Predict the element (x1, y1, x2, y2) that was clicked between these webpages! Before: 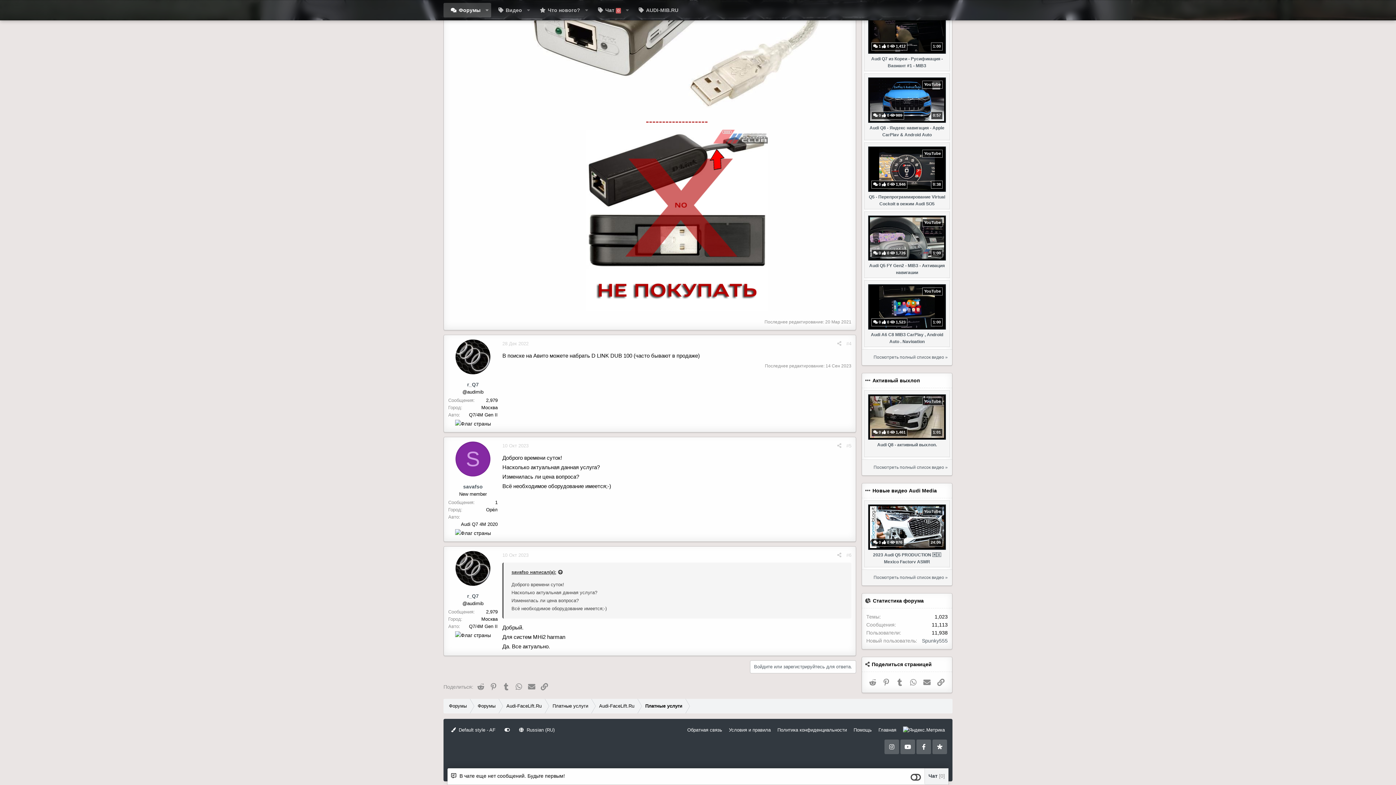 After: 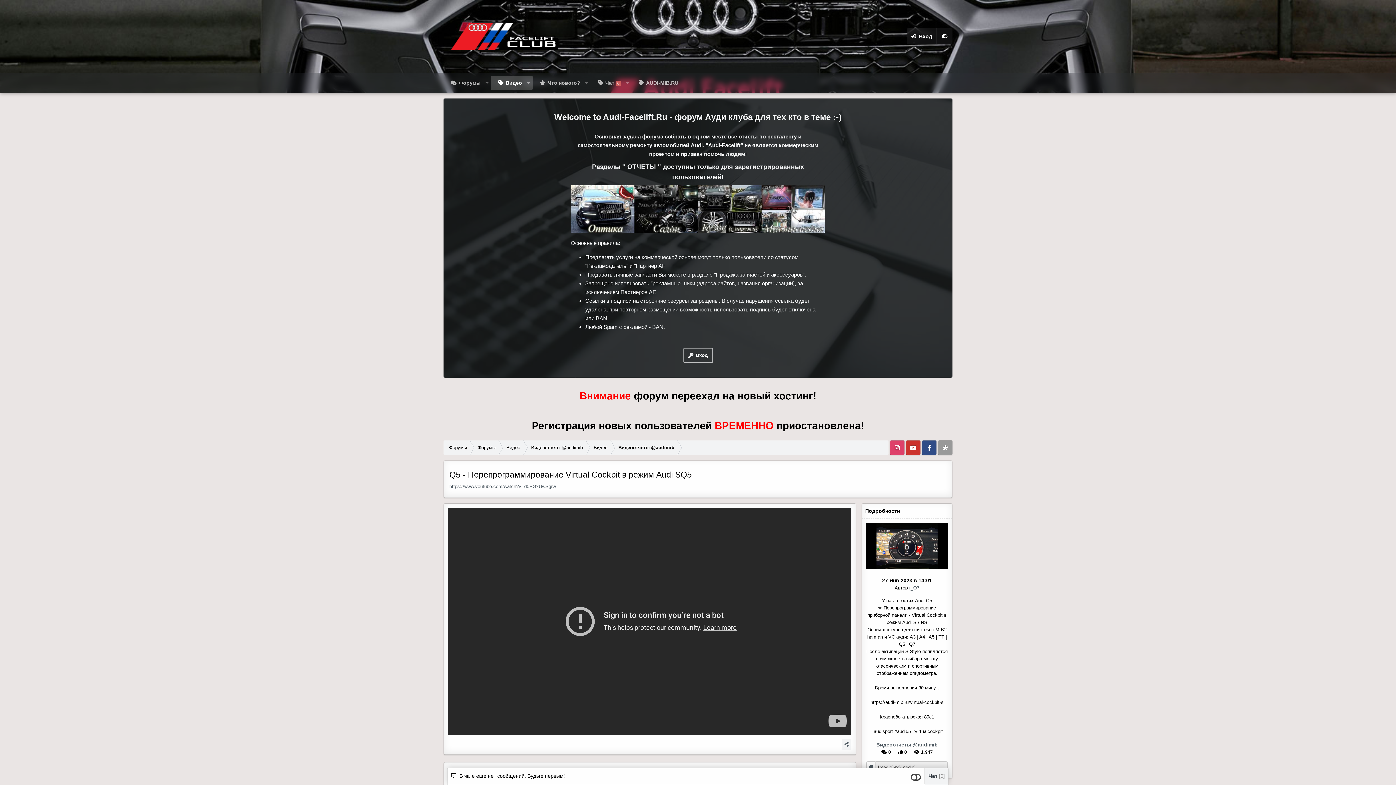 Action: bbox: (868, 146, 946, 191) label: YouTube
 0  0  1,946
0:38